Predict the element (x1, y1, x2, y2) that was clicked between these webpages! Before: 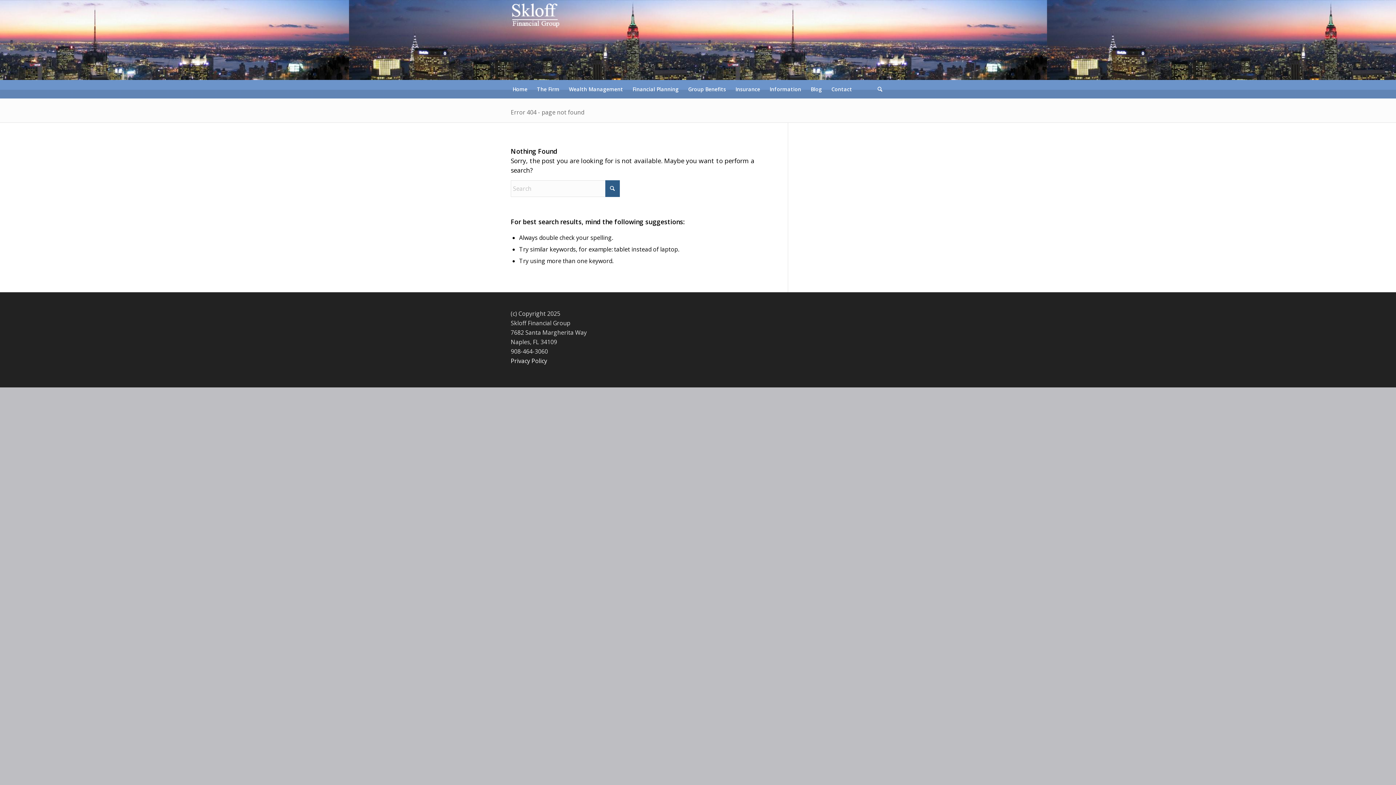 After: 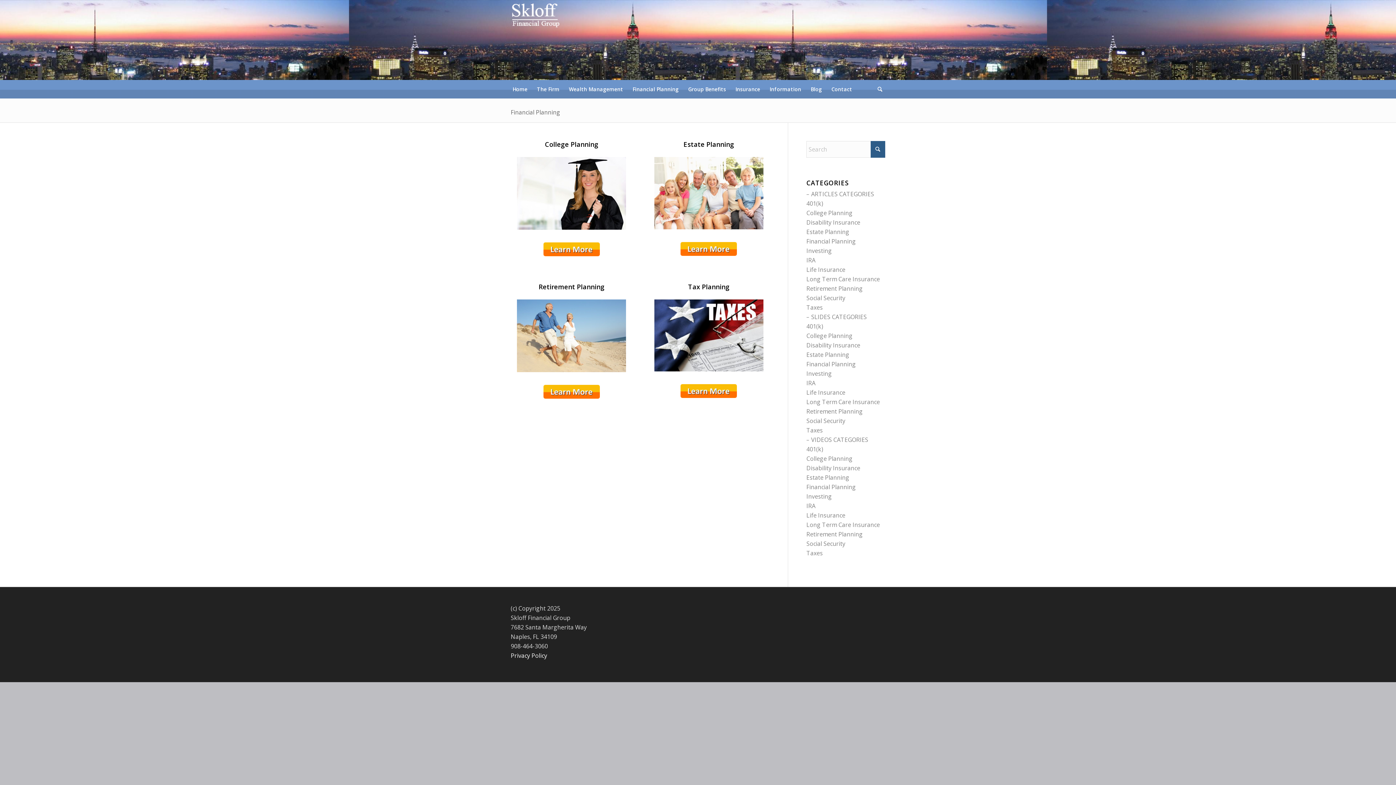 Action: label: Financial Planning bbox: (628, 80, 683, 98)